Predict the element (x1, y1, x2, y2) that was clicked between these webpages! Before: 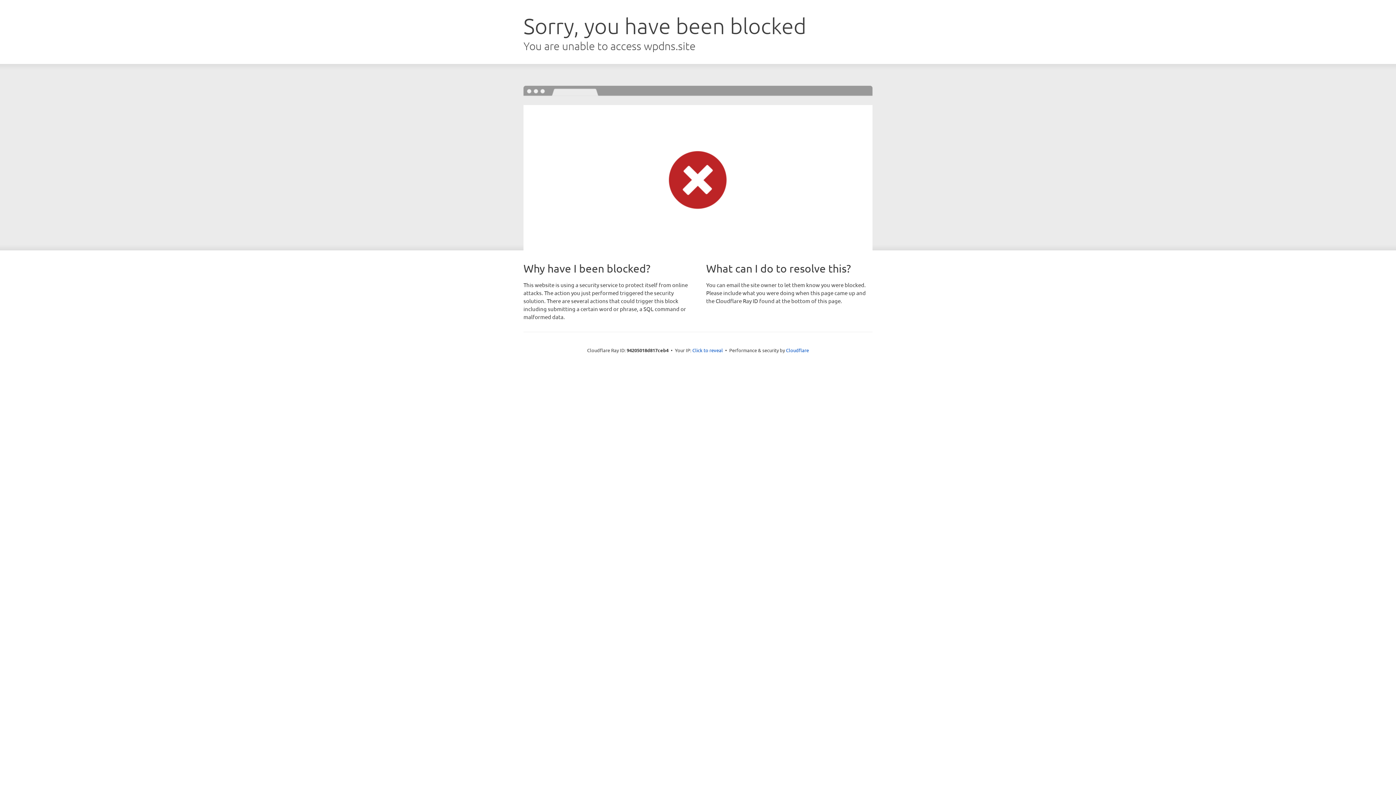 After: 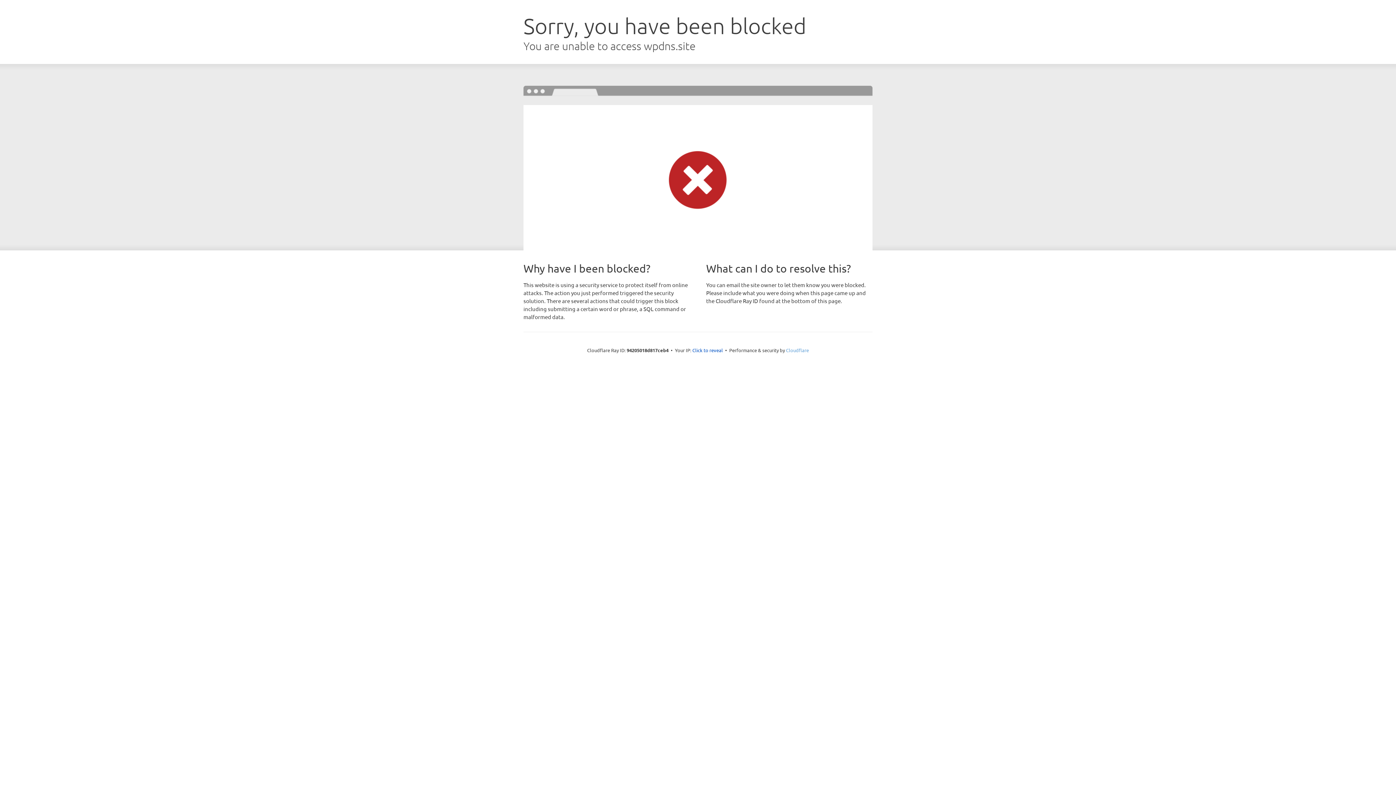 Action: bbox: (786, 347, 809, 353) label: Cloudflare